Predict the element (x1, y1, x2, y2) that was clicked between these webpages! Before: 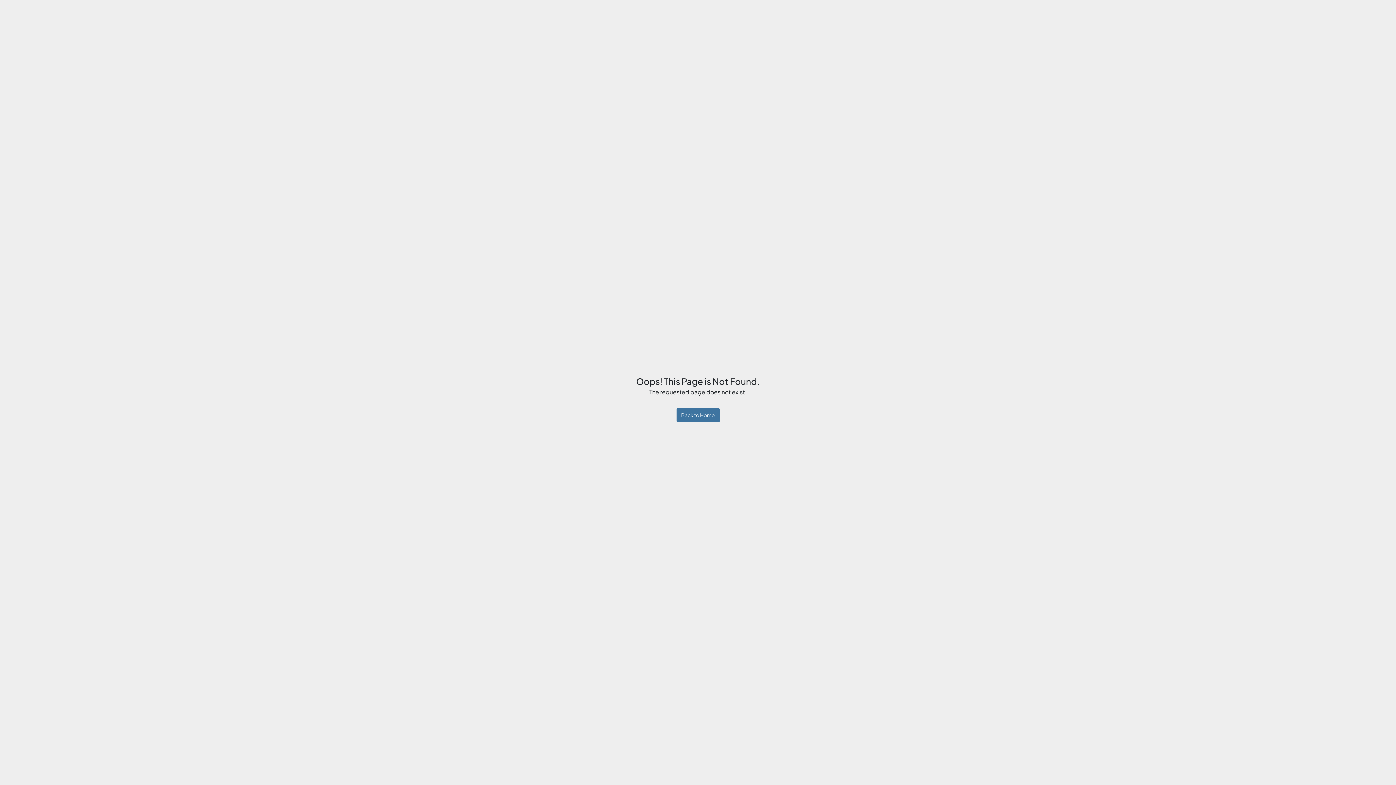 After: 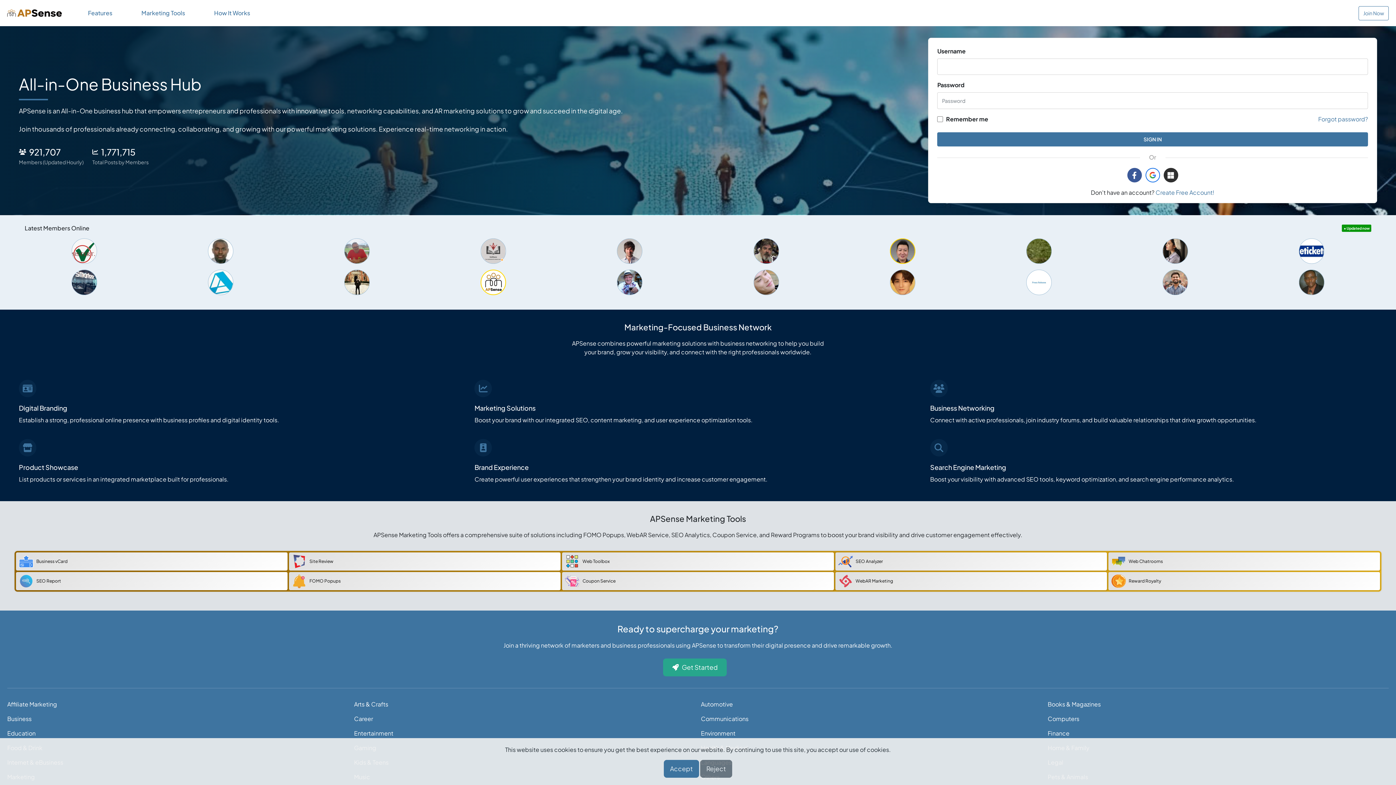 Action: bbox: (676, 408, 719, 422) label: Back to Home